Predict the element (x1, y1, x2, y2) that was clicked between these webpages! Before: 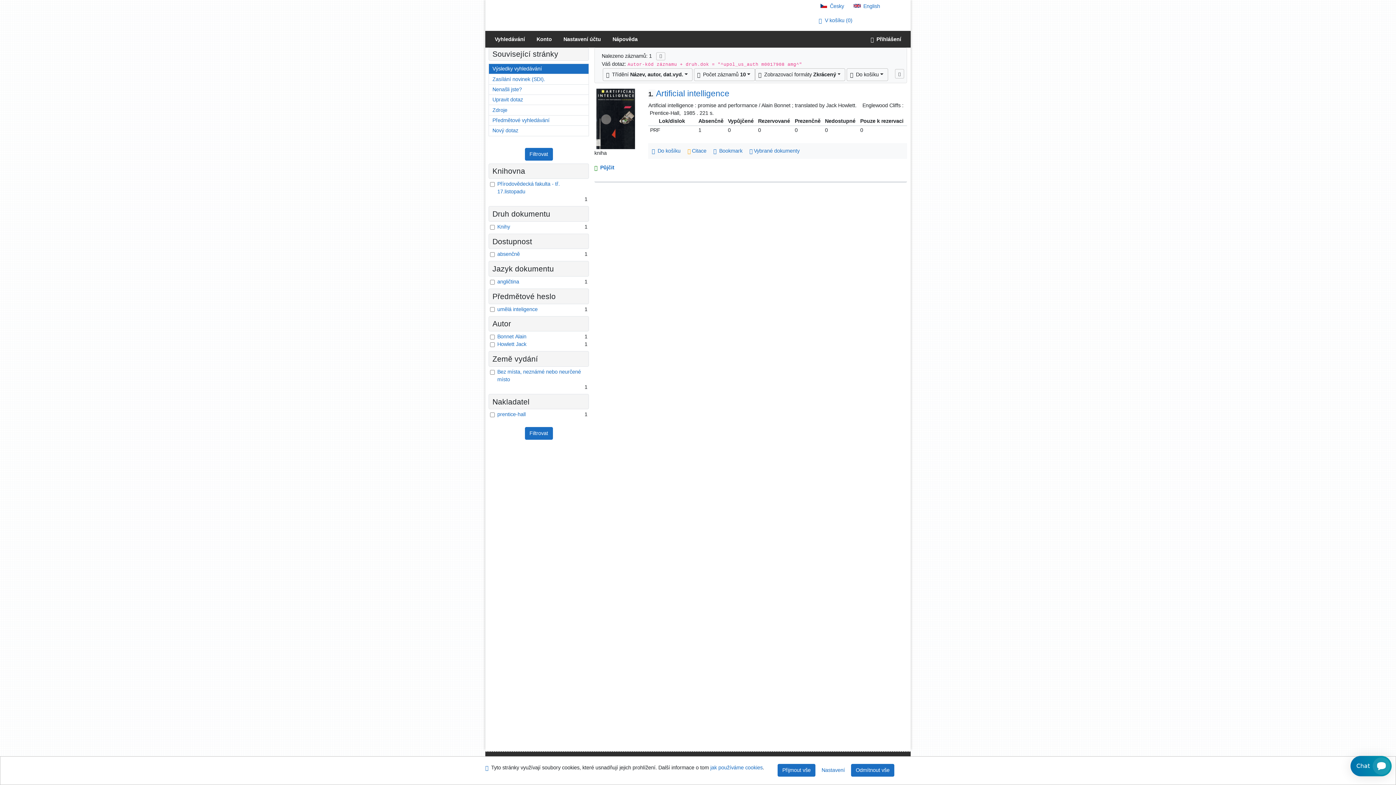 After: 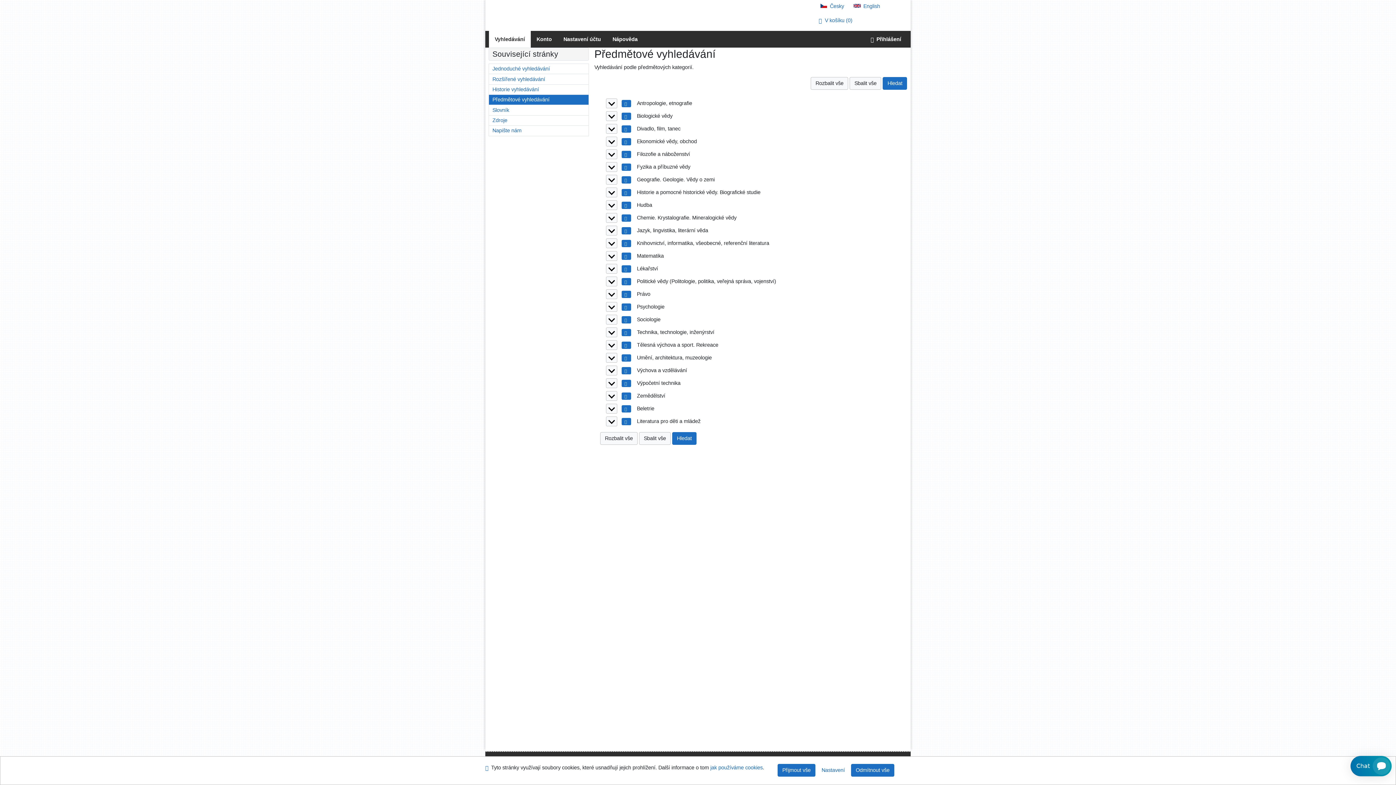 Action: label: Vyhledávání podle předmětových kategorií bbox: (489, 115, 588, 125)